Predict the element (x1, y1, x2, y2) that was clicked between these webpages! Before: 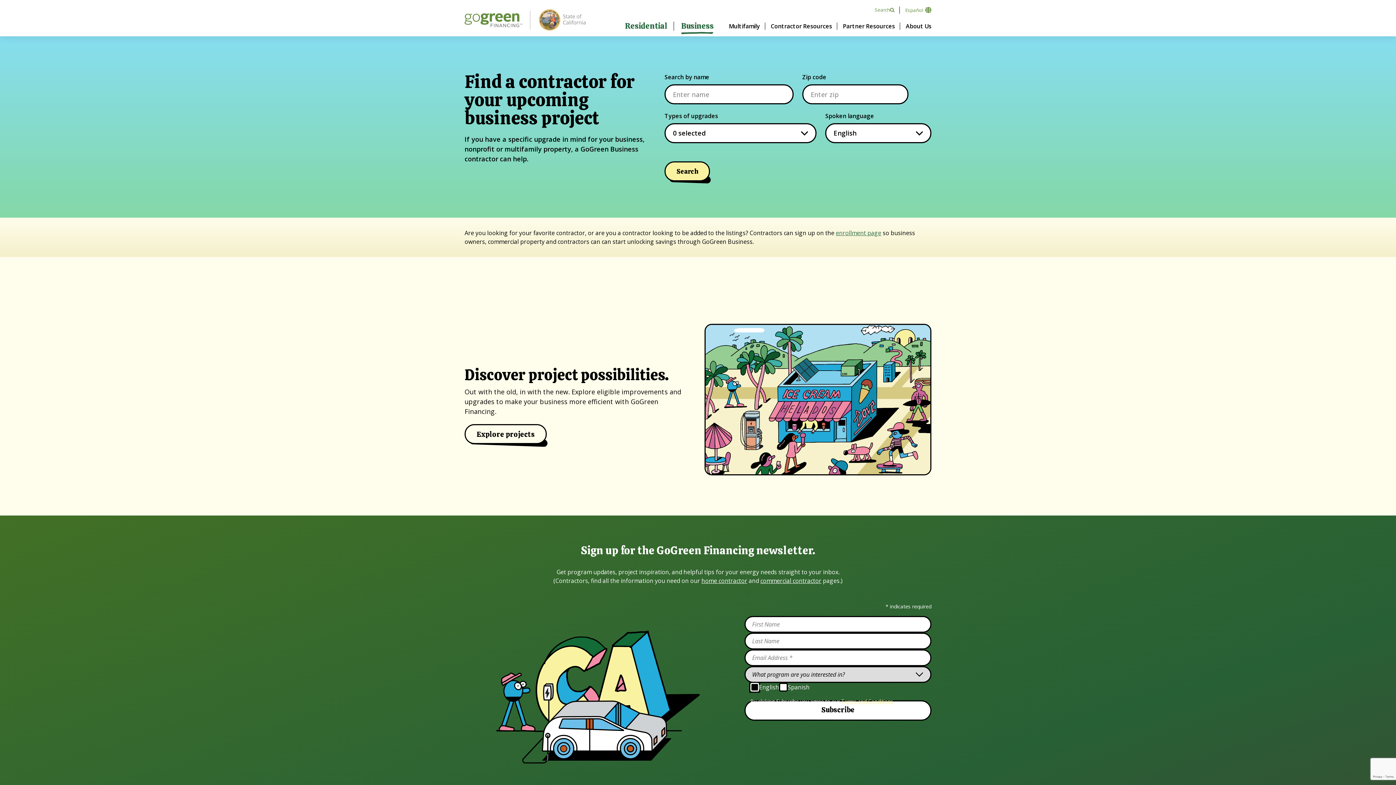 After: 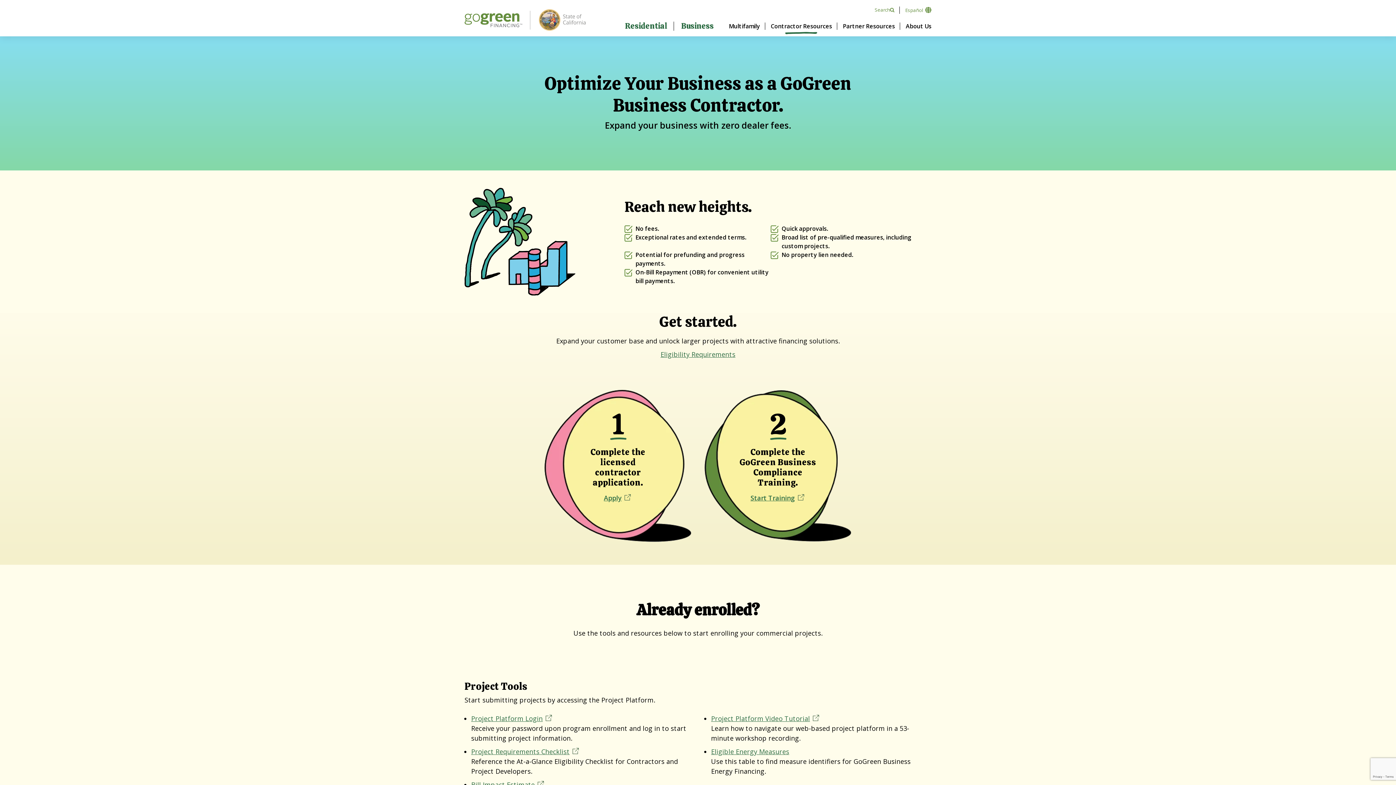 Action: label: enrollment page bbox: (836, 229, 881, 237)